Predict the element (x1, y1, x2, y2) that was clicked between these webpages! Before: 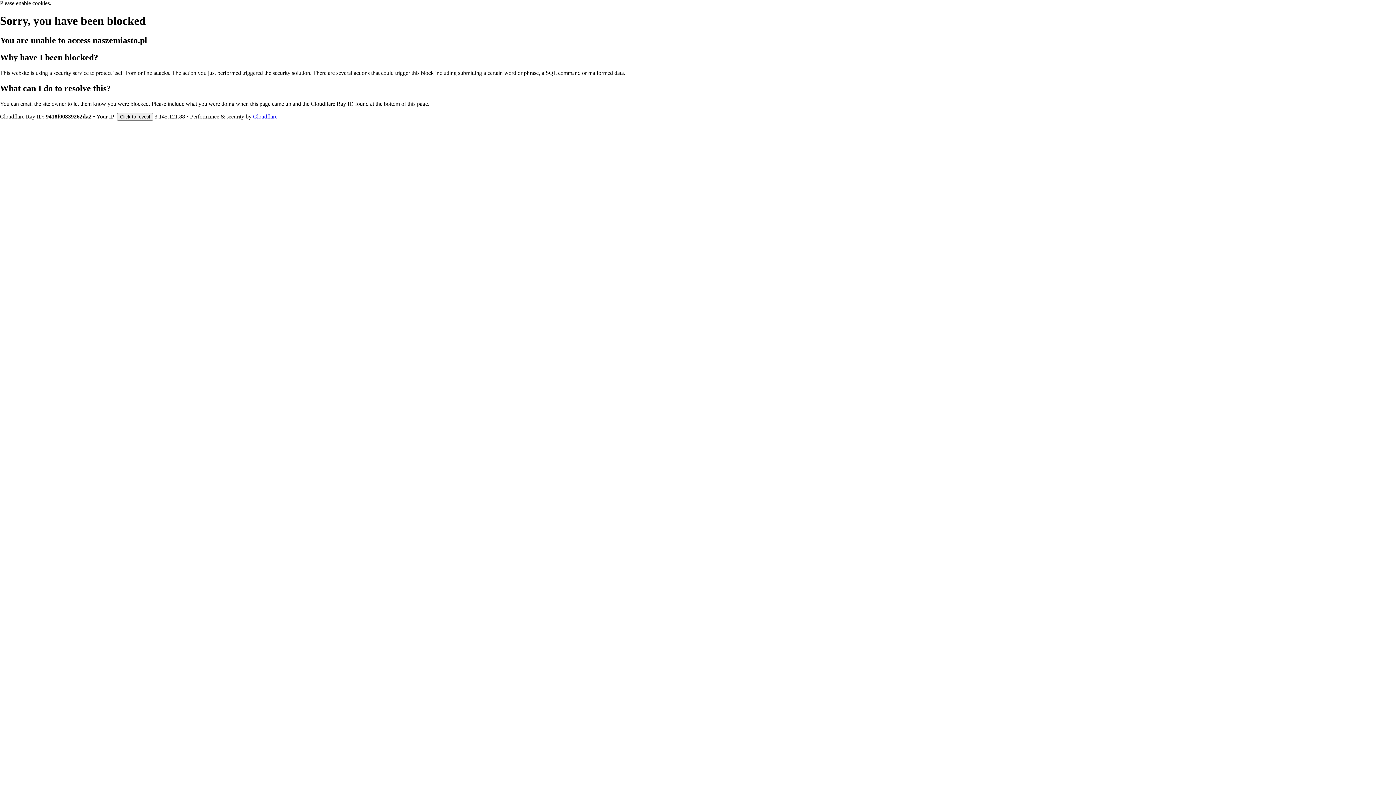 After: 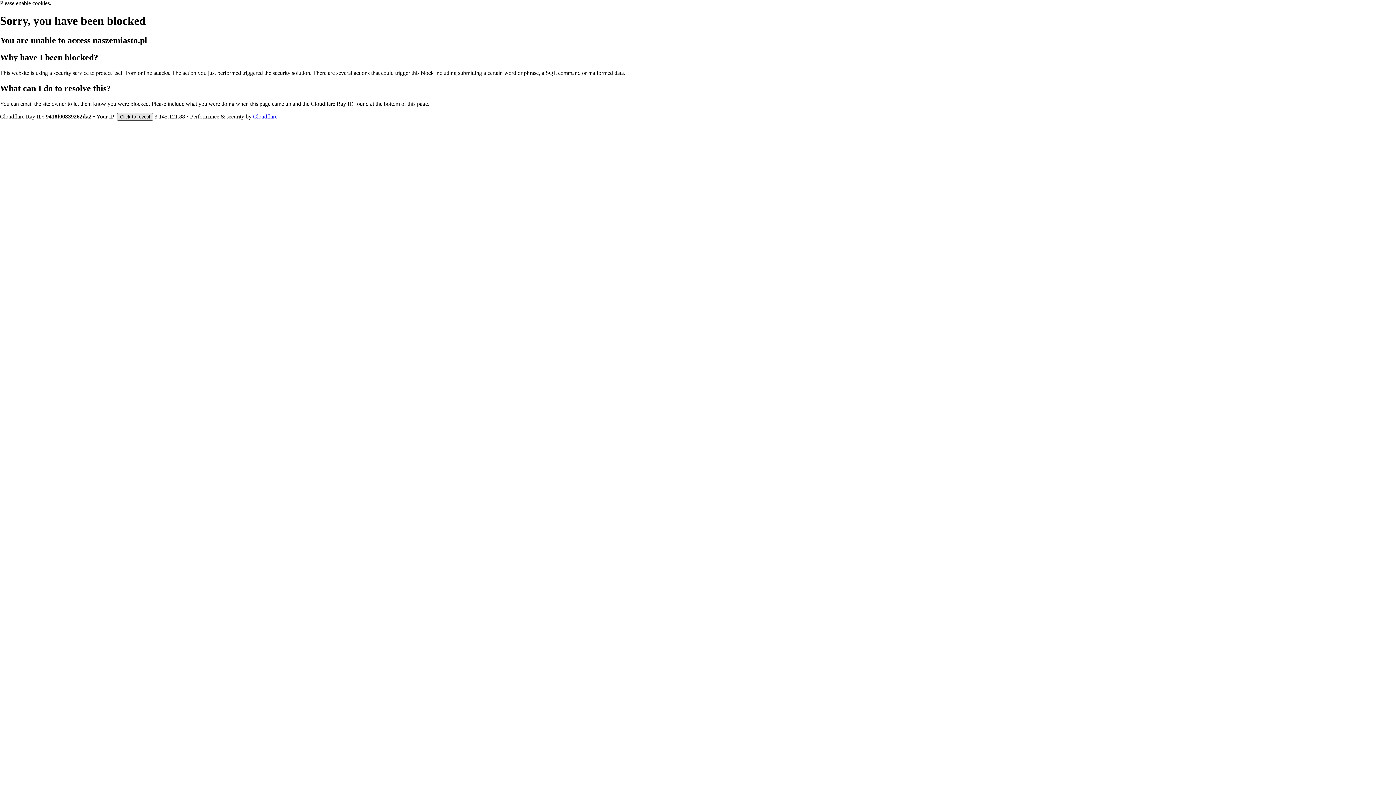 Action: bbox: (117, 112, 153, 120) label: Click to reveal